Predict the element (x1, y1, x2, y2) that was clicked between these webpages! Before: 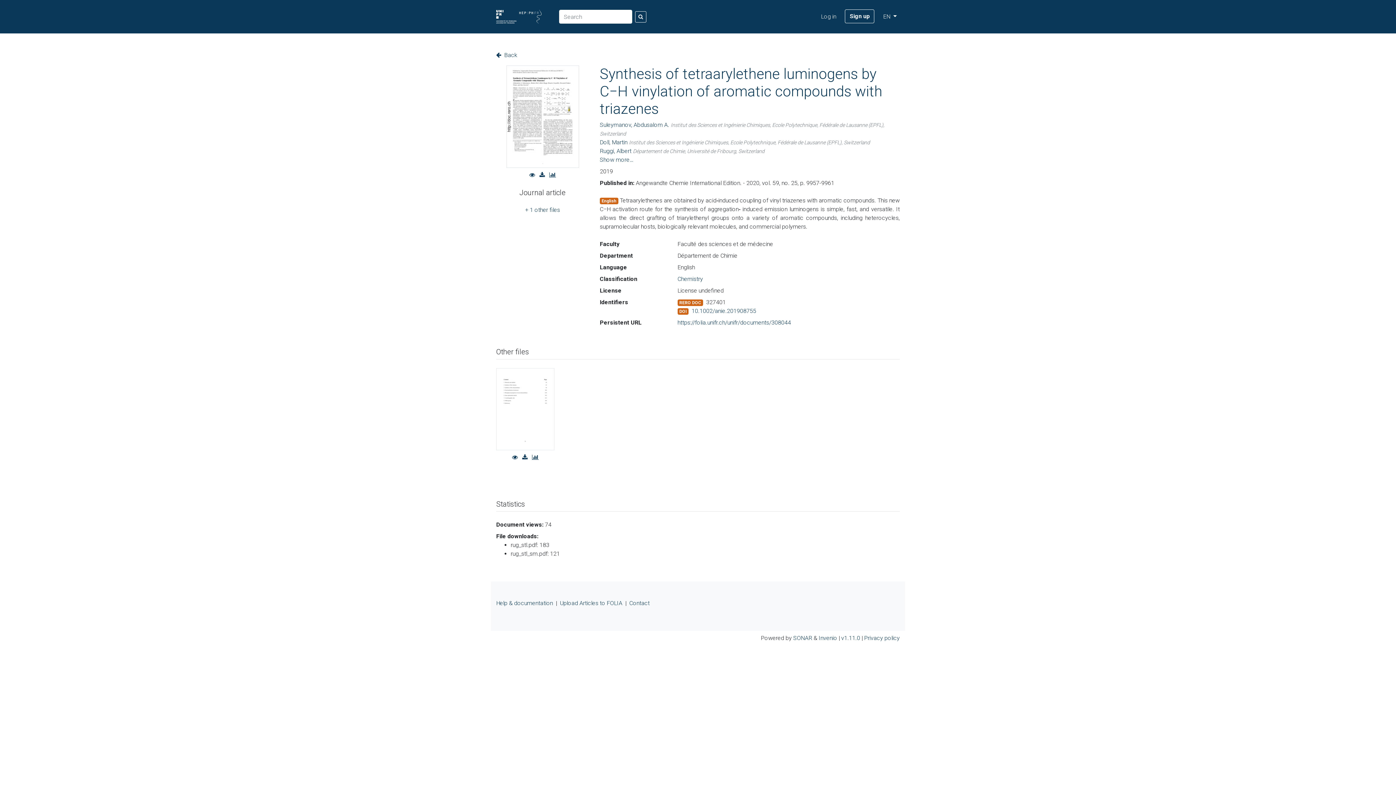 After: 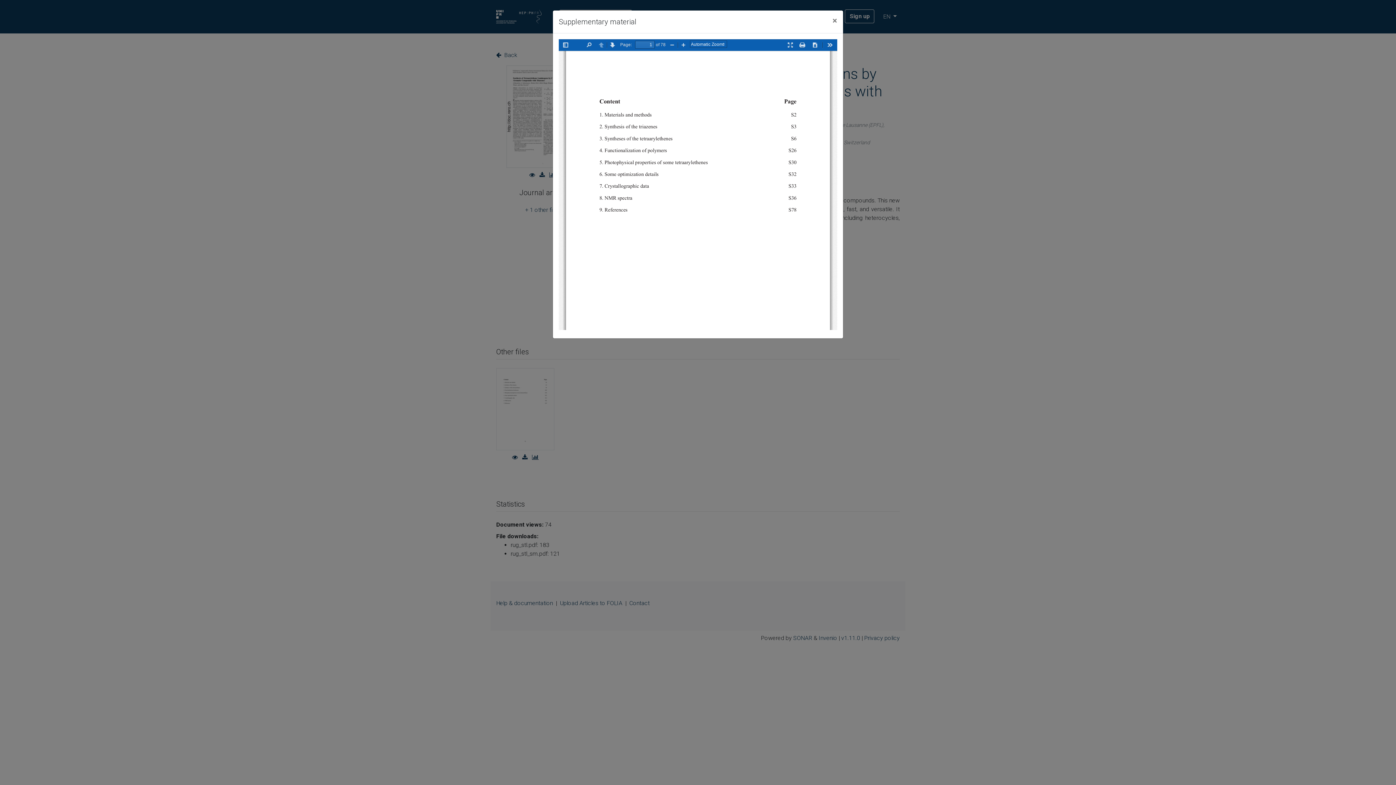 Action: bbox: (496, 405, 554, 412)